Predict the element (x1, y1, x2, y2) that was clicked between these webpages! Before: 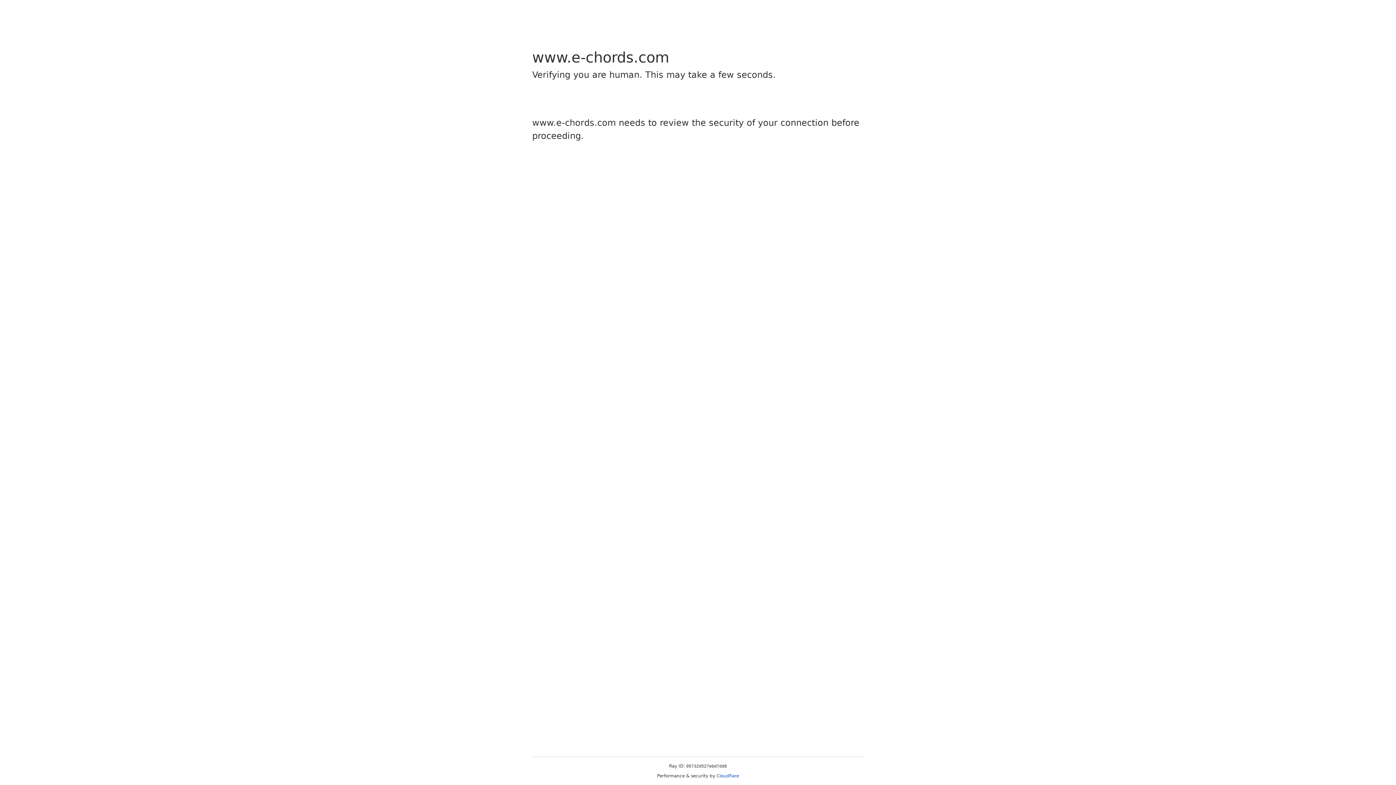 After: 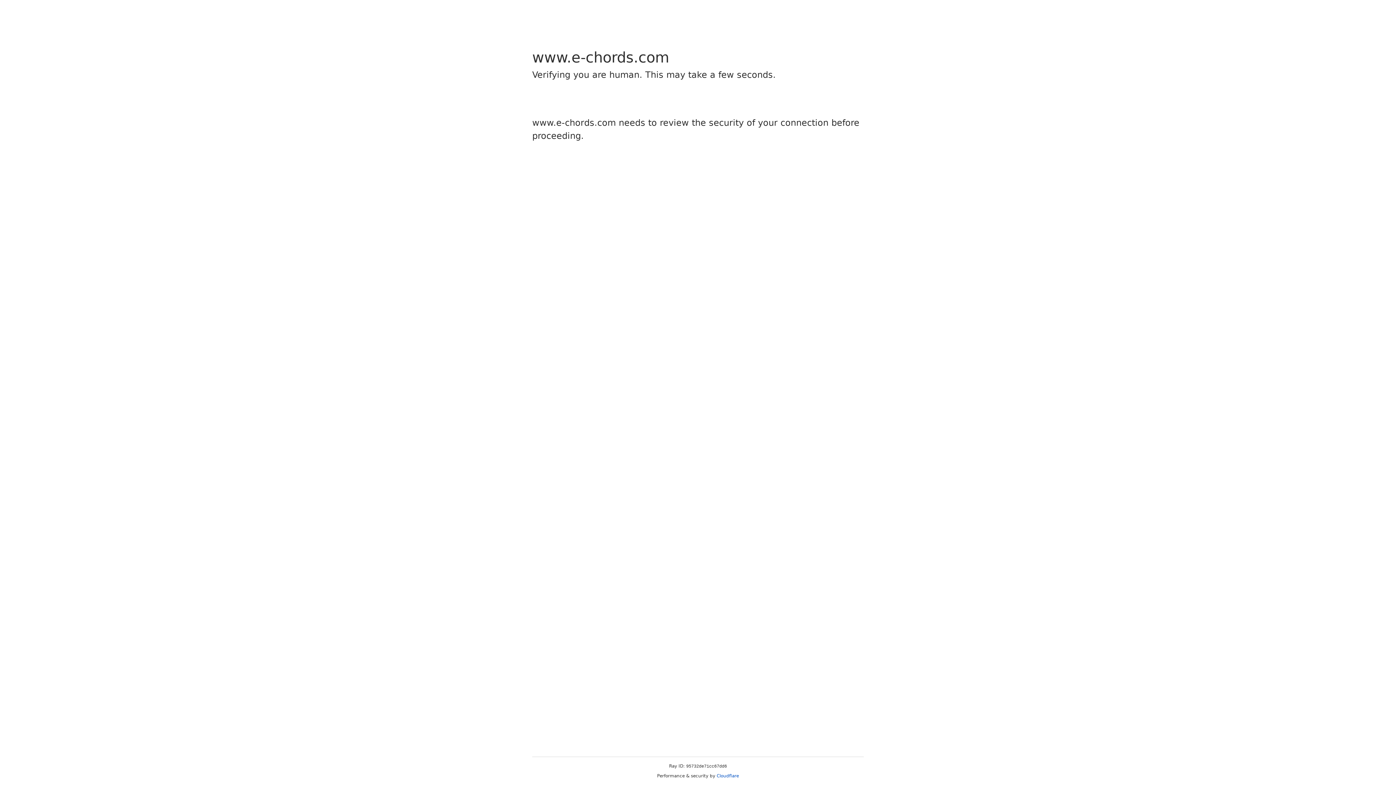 Action: label: Cloudflare bbox: (716, 773, 739, 778)